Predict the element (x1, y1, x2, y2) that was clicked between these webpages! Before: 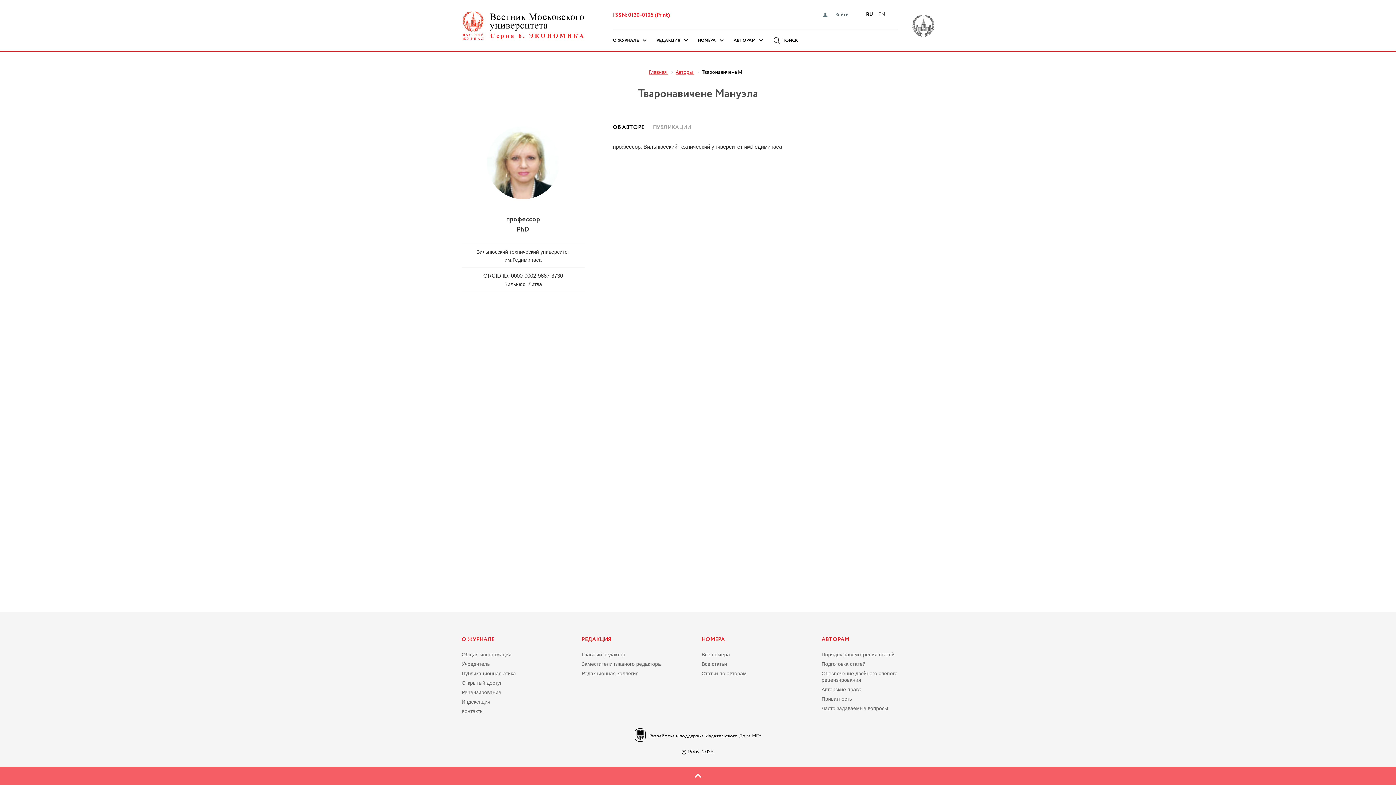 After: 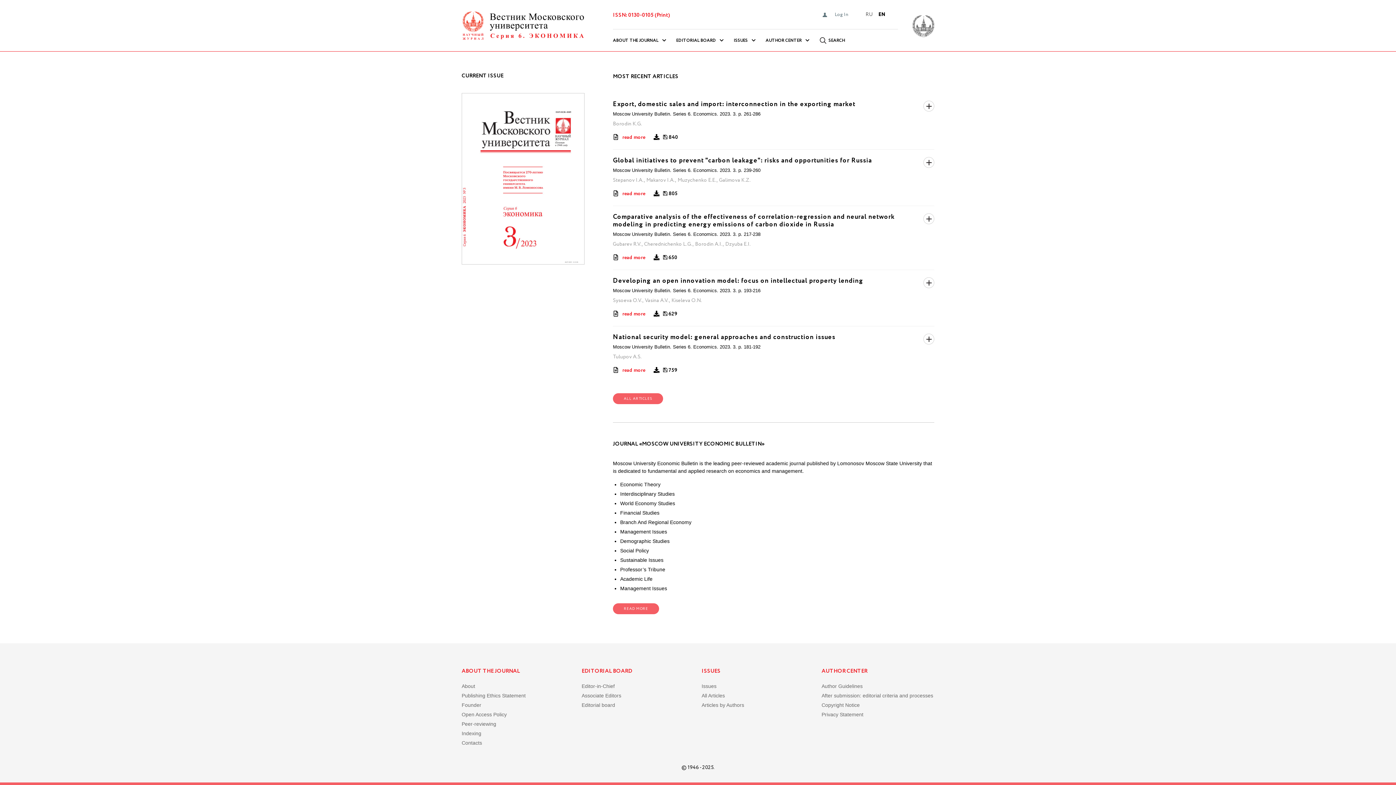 Action: label: EN bbox: (876, 10, 887, 19)